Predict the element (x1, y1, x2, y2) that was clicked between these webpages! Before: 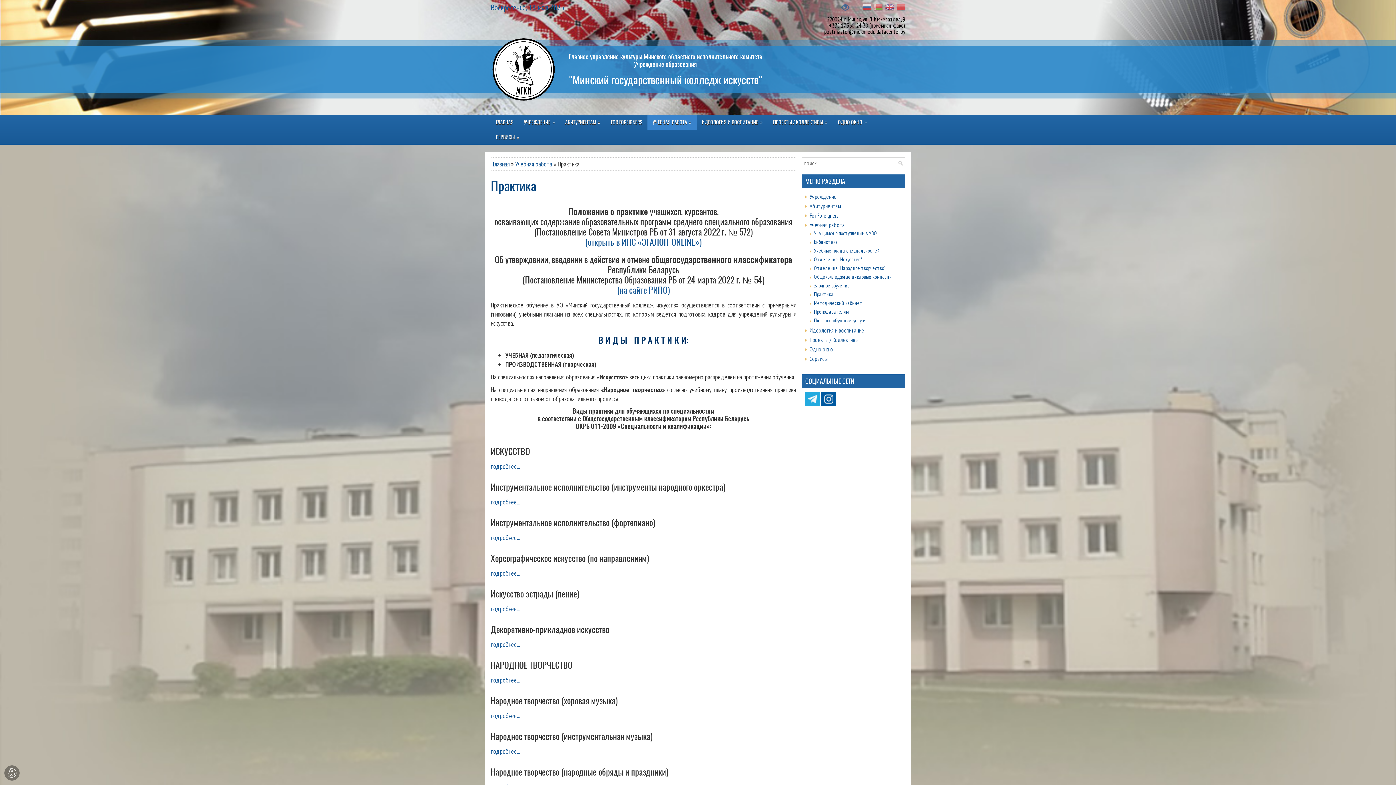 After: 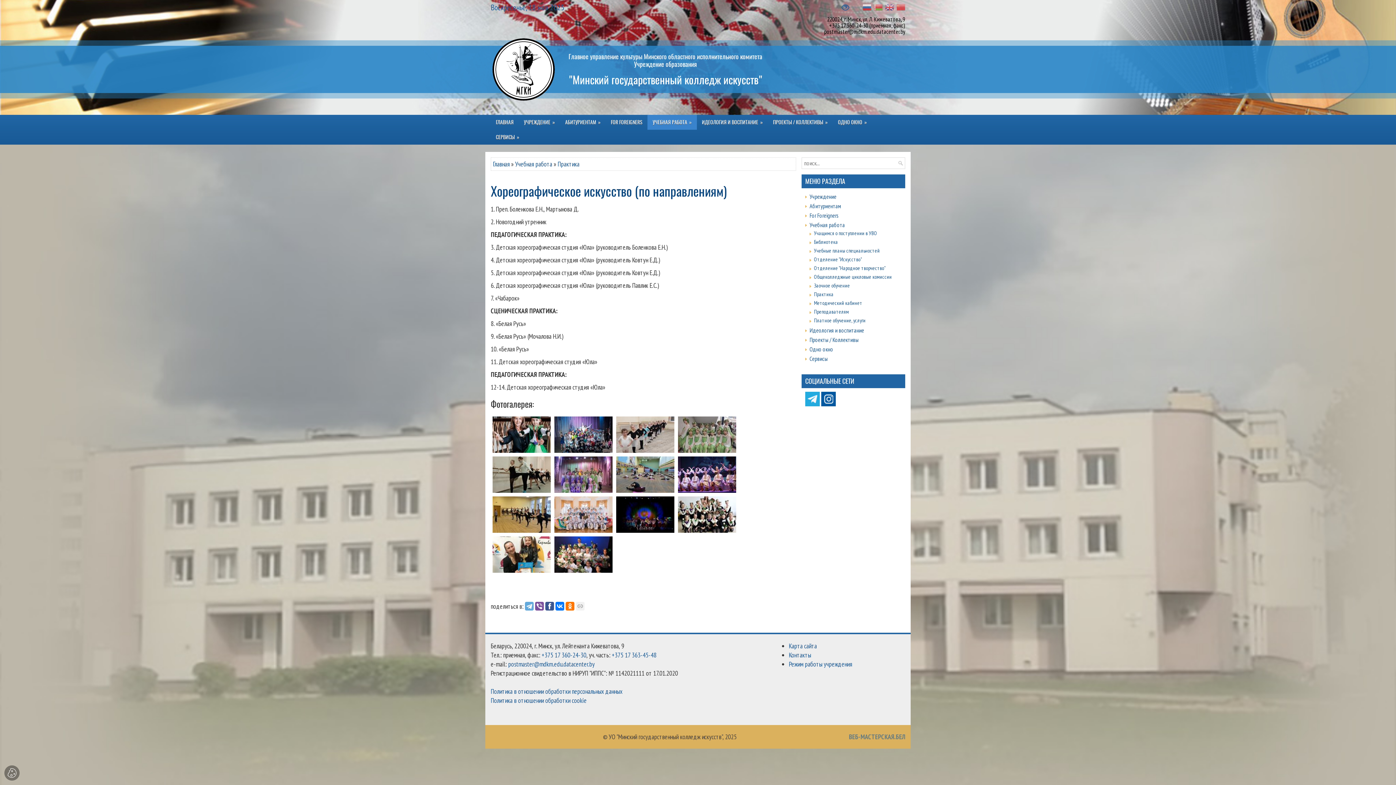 Action: label: подробнее... bbox: (490, 569, 520, 577)